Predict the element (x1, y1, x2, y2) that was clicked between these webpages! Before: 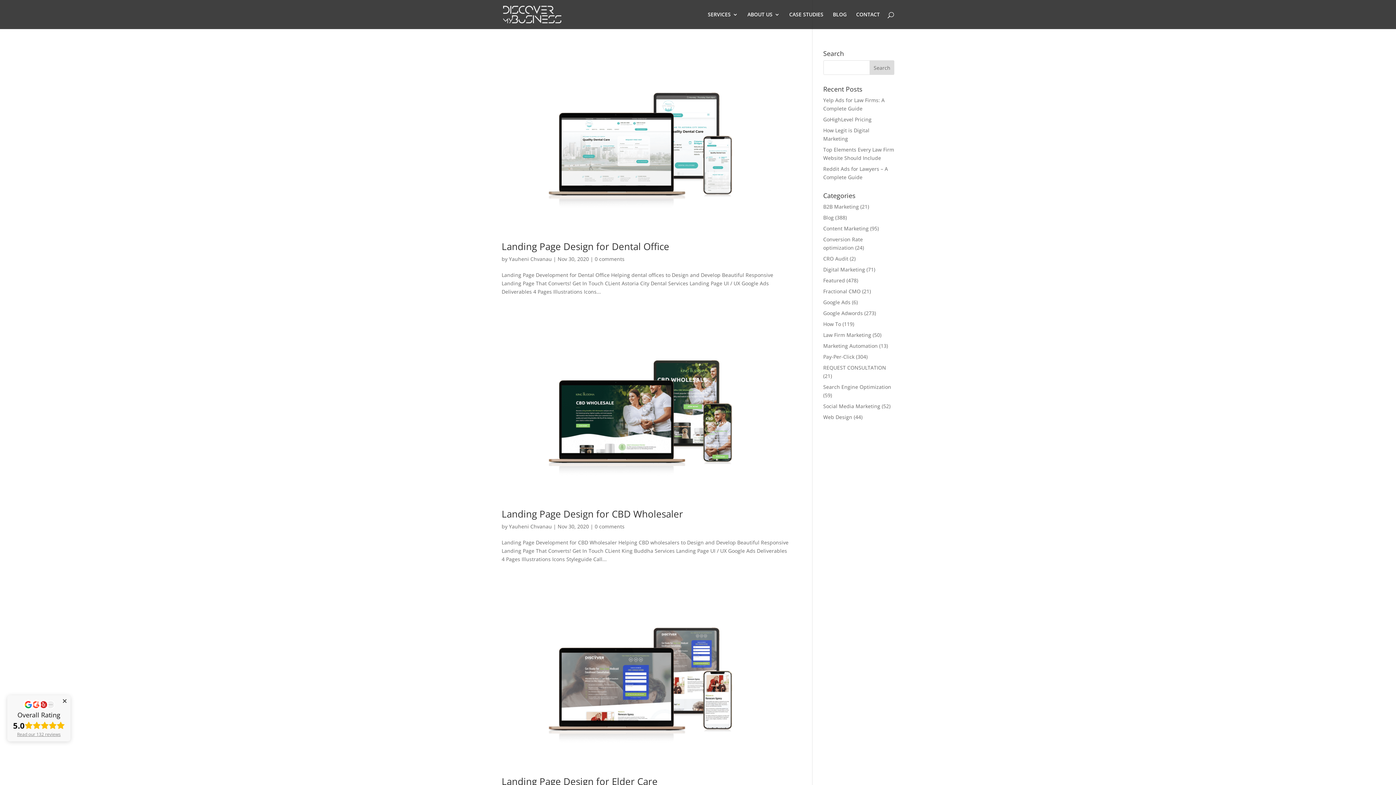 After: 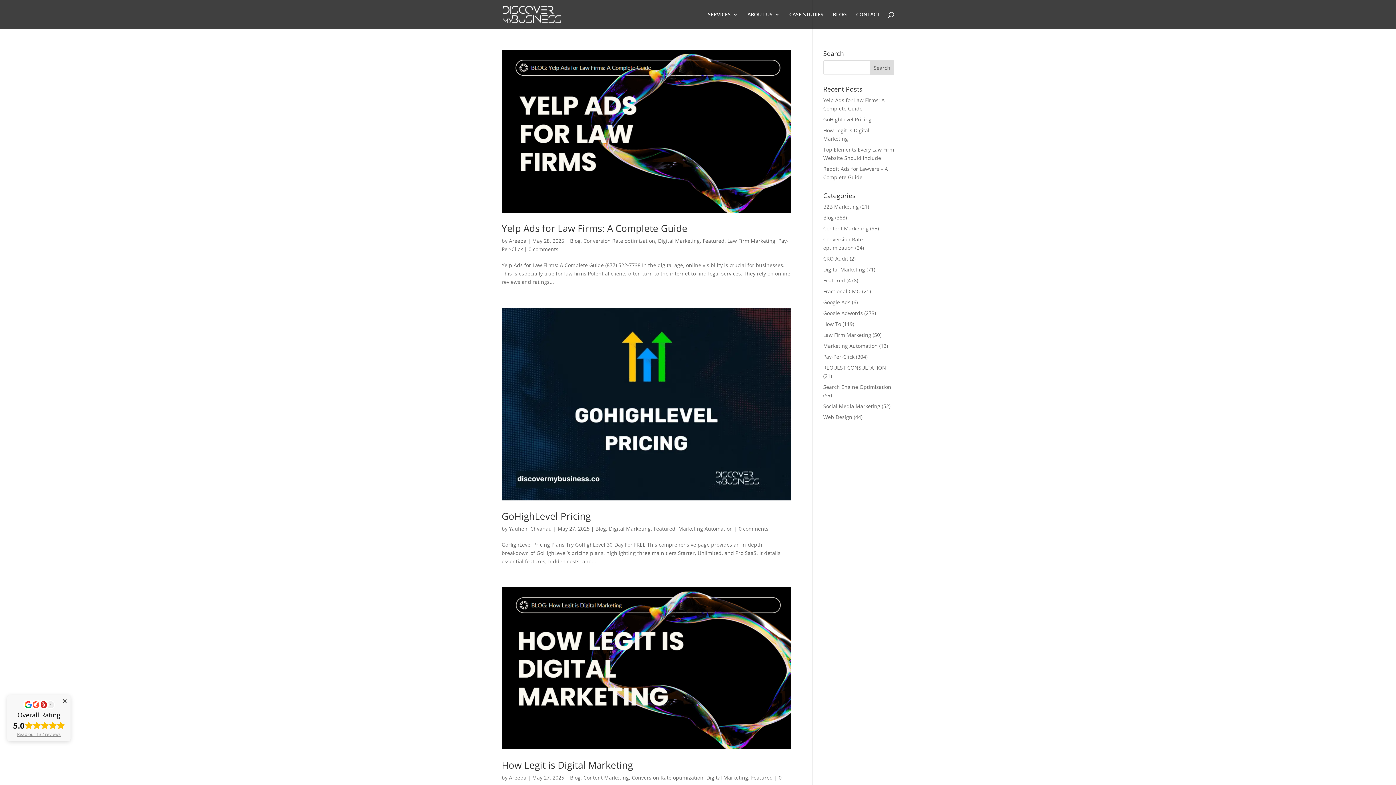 Action: bbox: (823, 277, 845, 284) label: Featured